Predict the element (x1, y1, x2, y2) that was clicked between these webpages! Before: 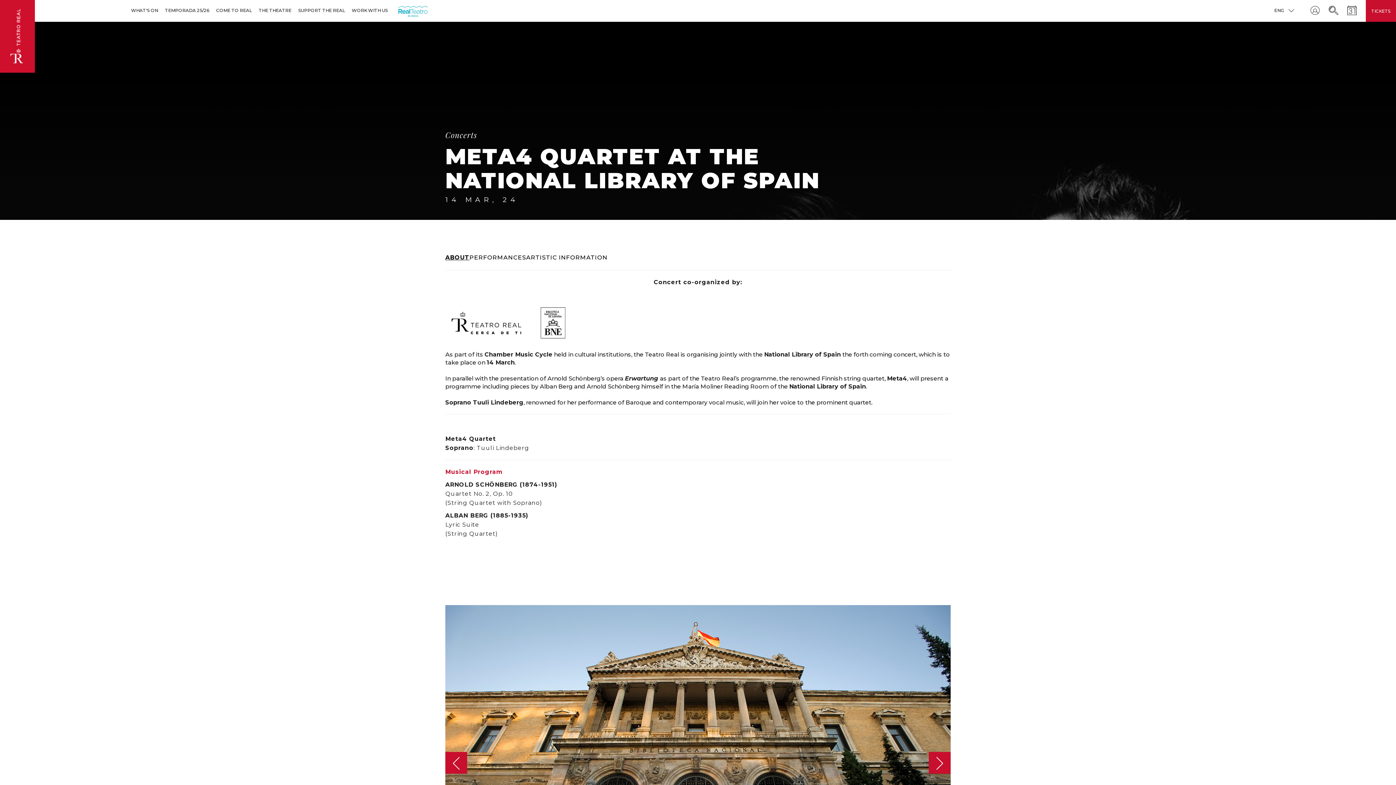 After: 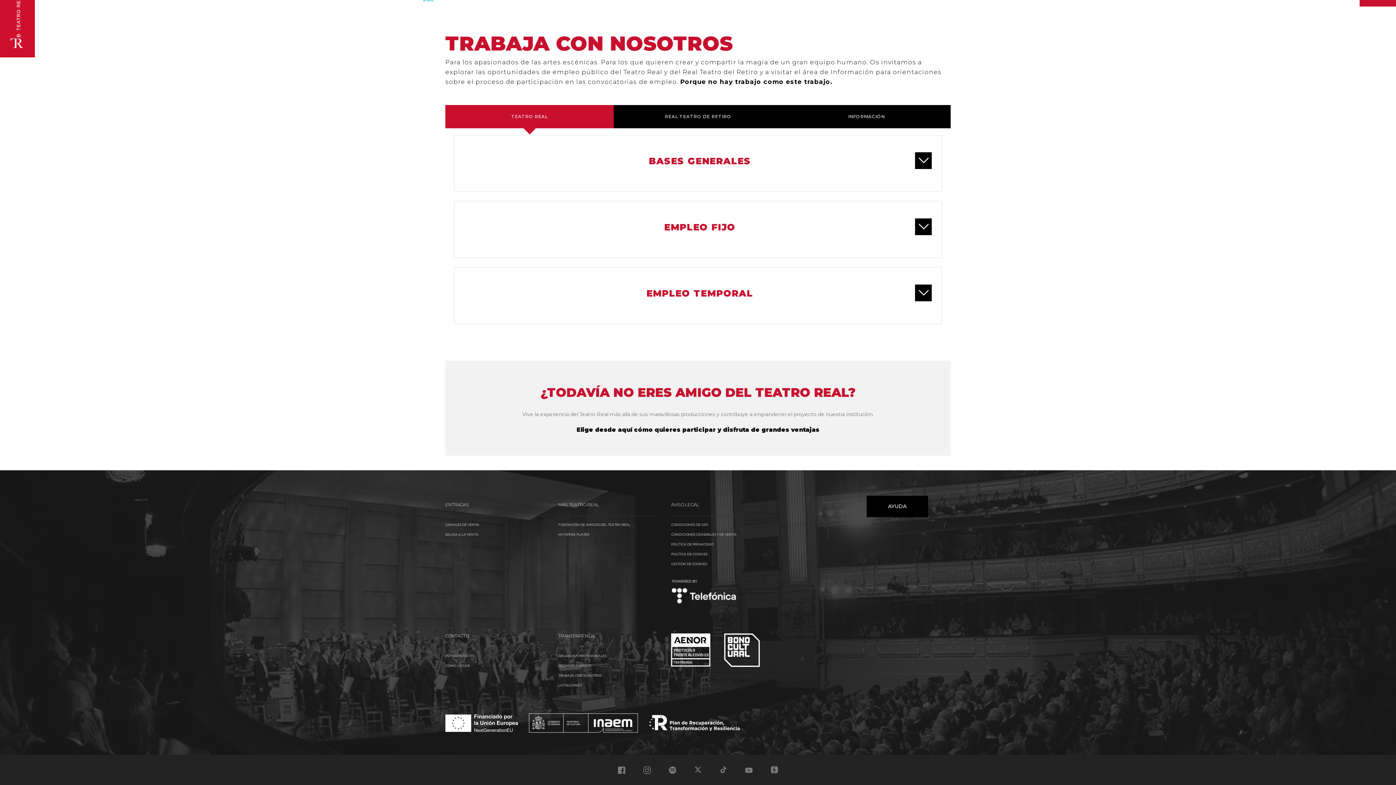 Action: label: WORK WITH US bbox: (351, 1, 387, 18)